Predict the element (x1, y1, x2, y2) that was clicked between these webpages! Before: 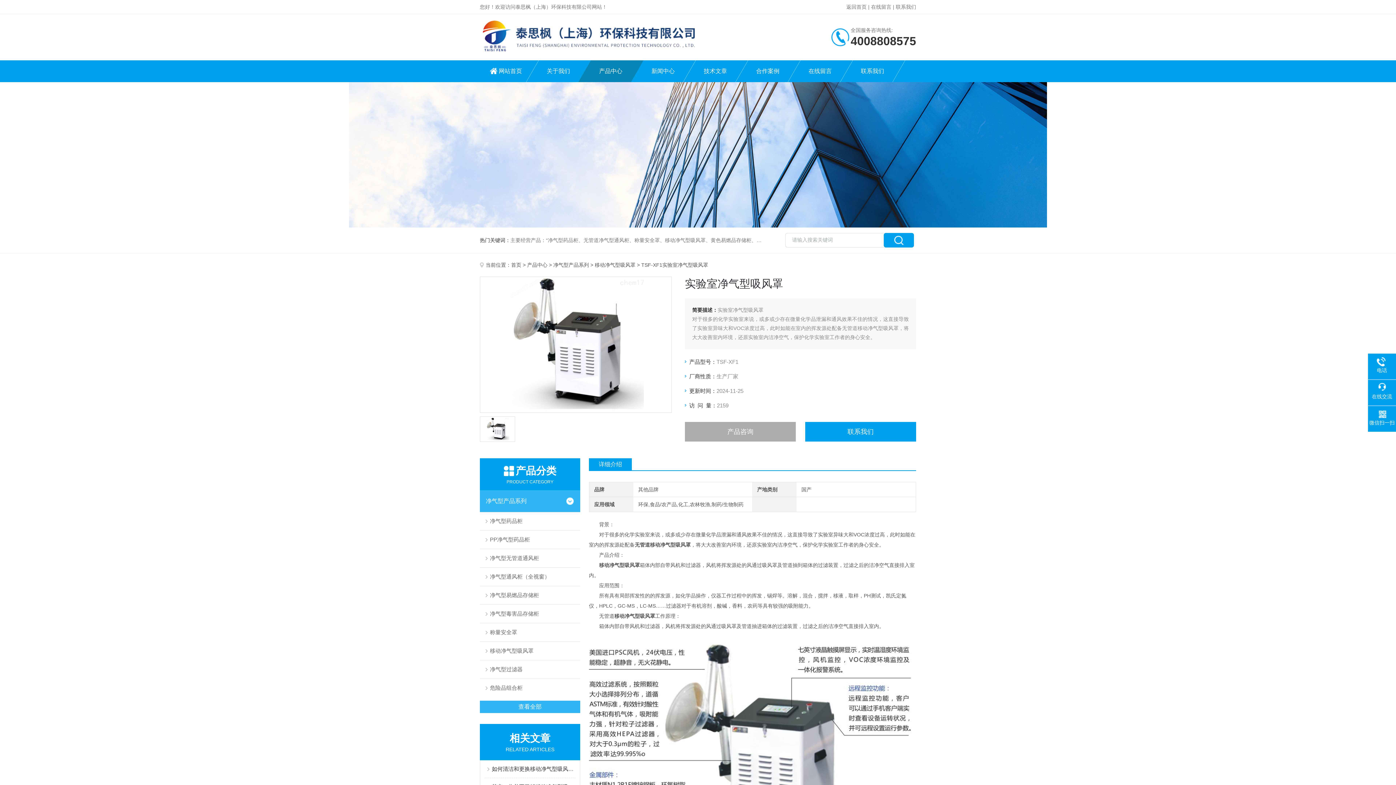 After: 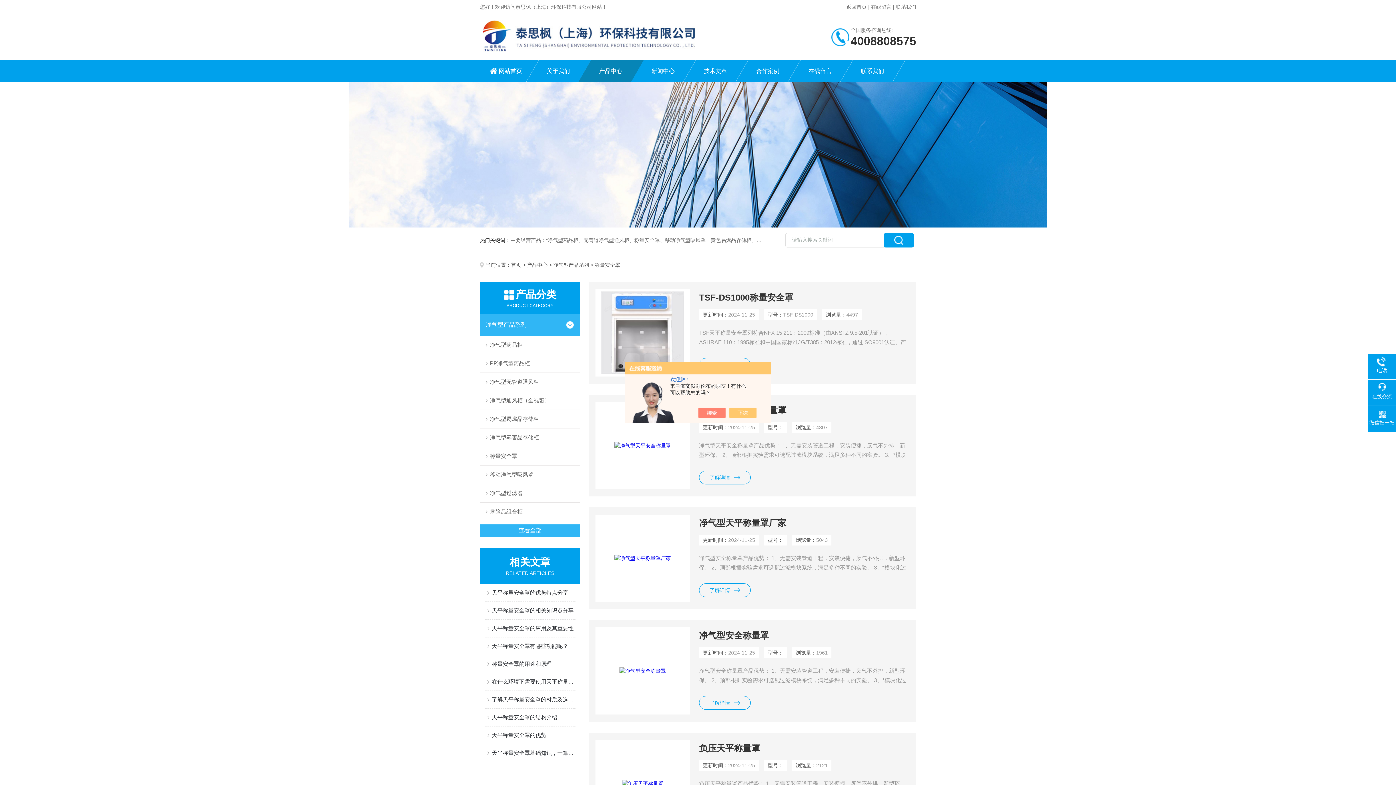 Action: bbox: (480, 623, 580, 641) label: 称量安全罩